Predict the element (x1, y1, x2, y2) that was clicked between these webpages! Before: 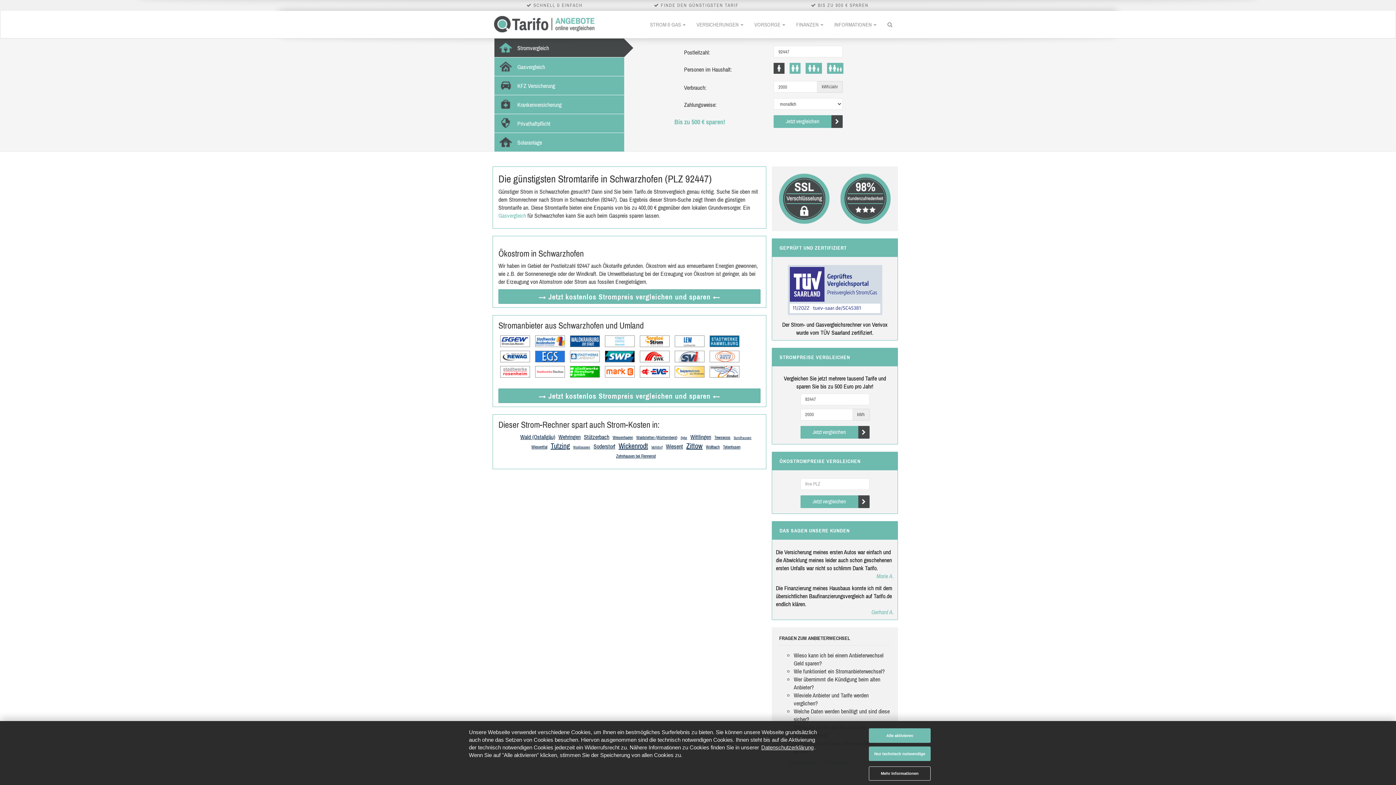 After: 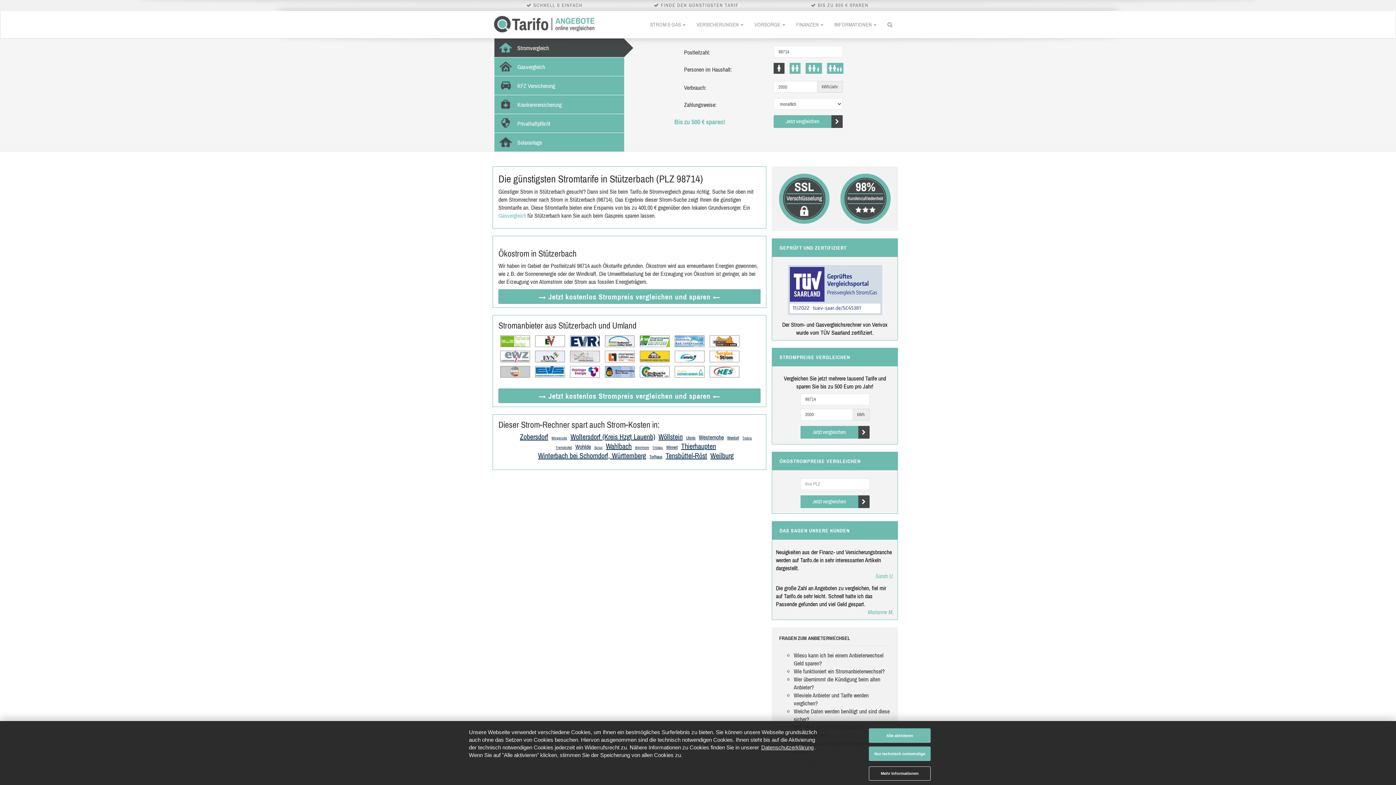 Action: label: Stützerbach bbox: (584, 433, 609, 440)